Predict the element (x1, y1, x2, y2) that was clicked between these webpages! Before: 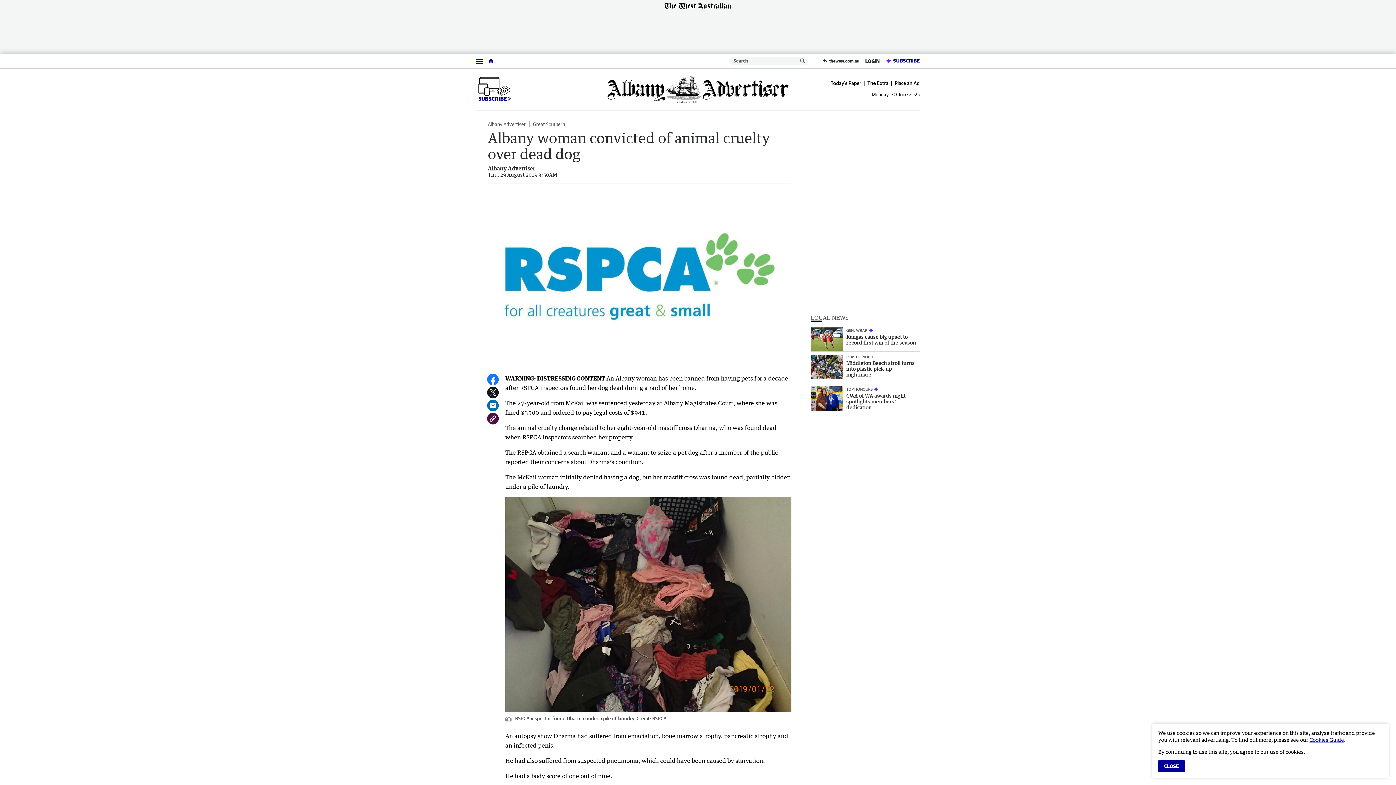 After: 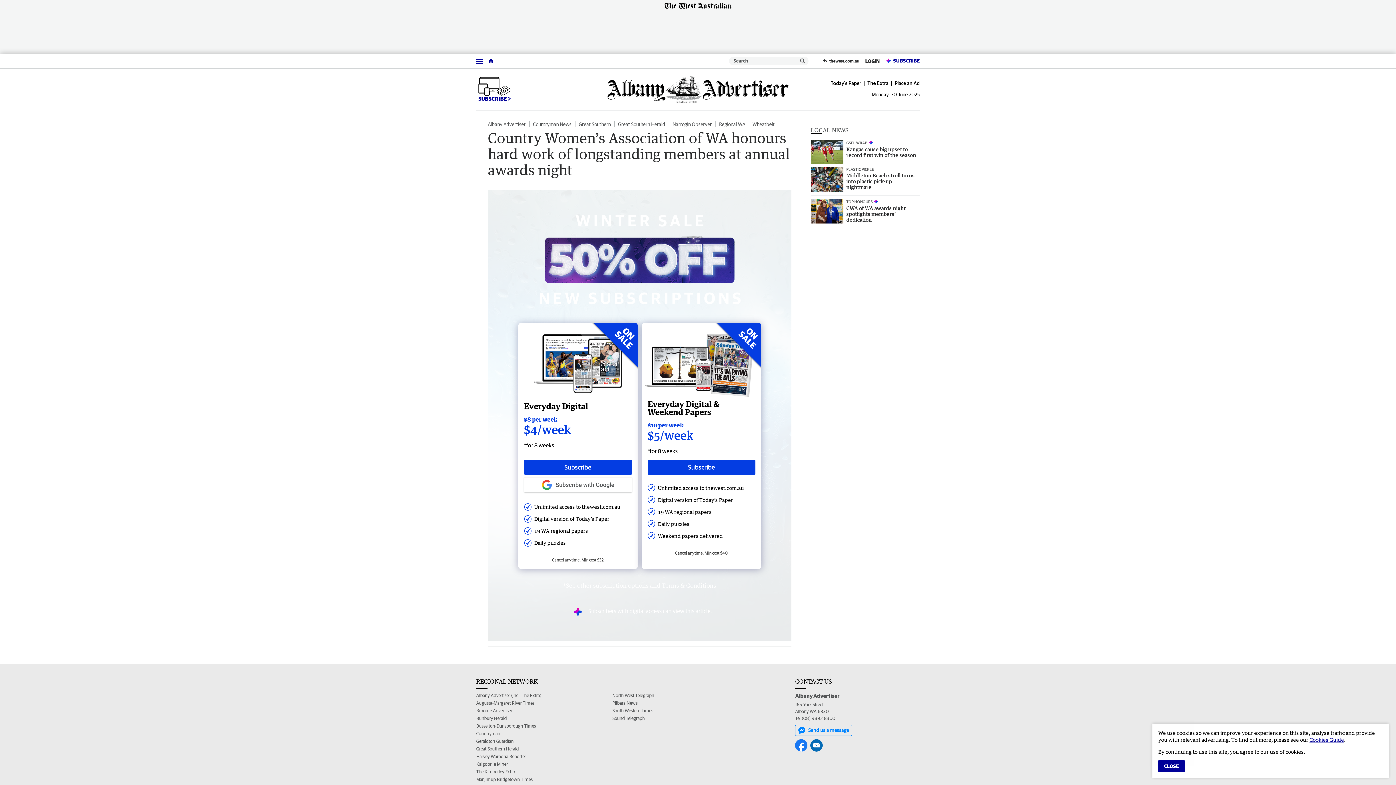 Action: bbox: (810, 386, 920, 416) label: TOP HONOURS
CWA of WA awards night spotlights members’ dedication